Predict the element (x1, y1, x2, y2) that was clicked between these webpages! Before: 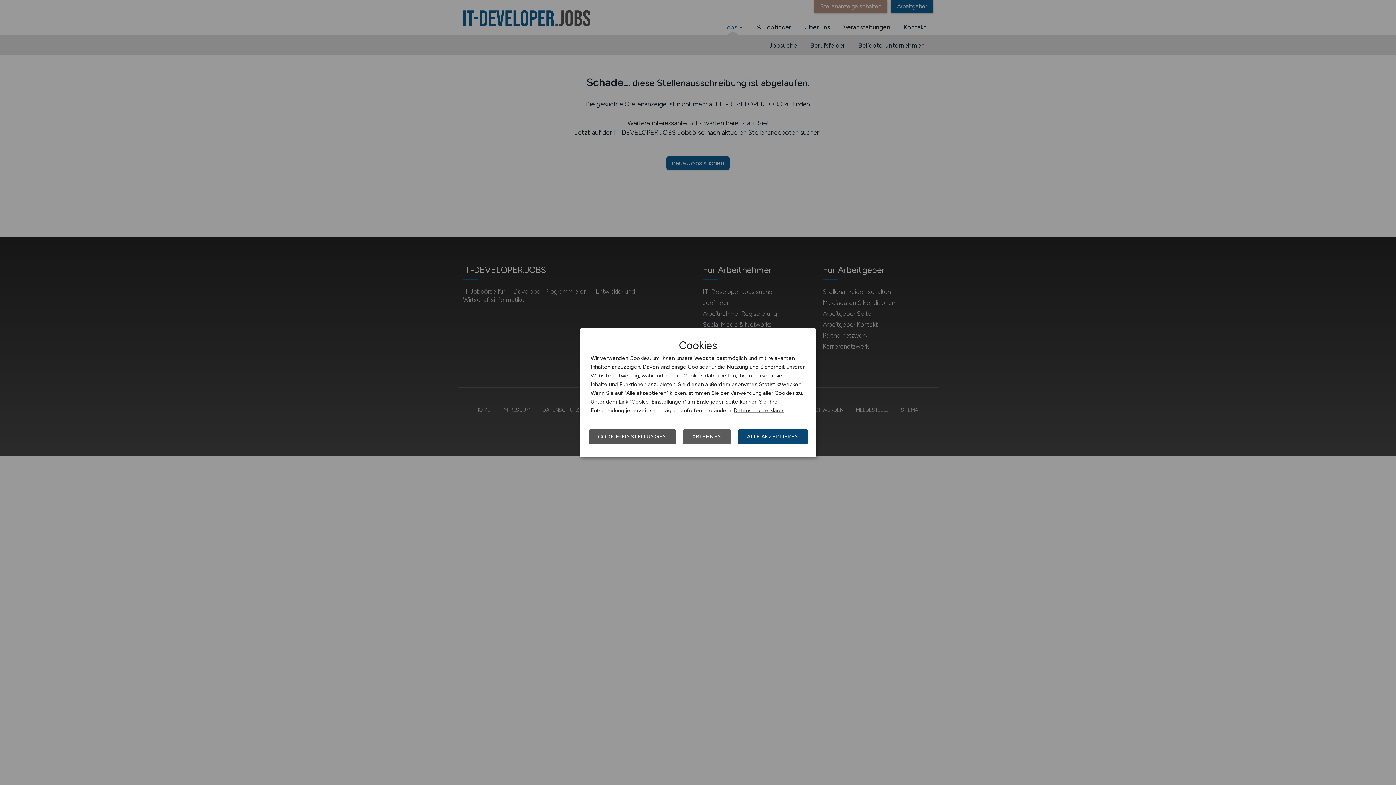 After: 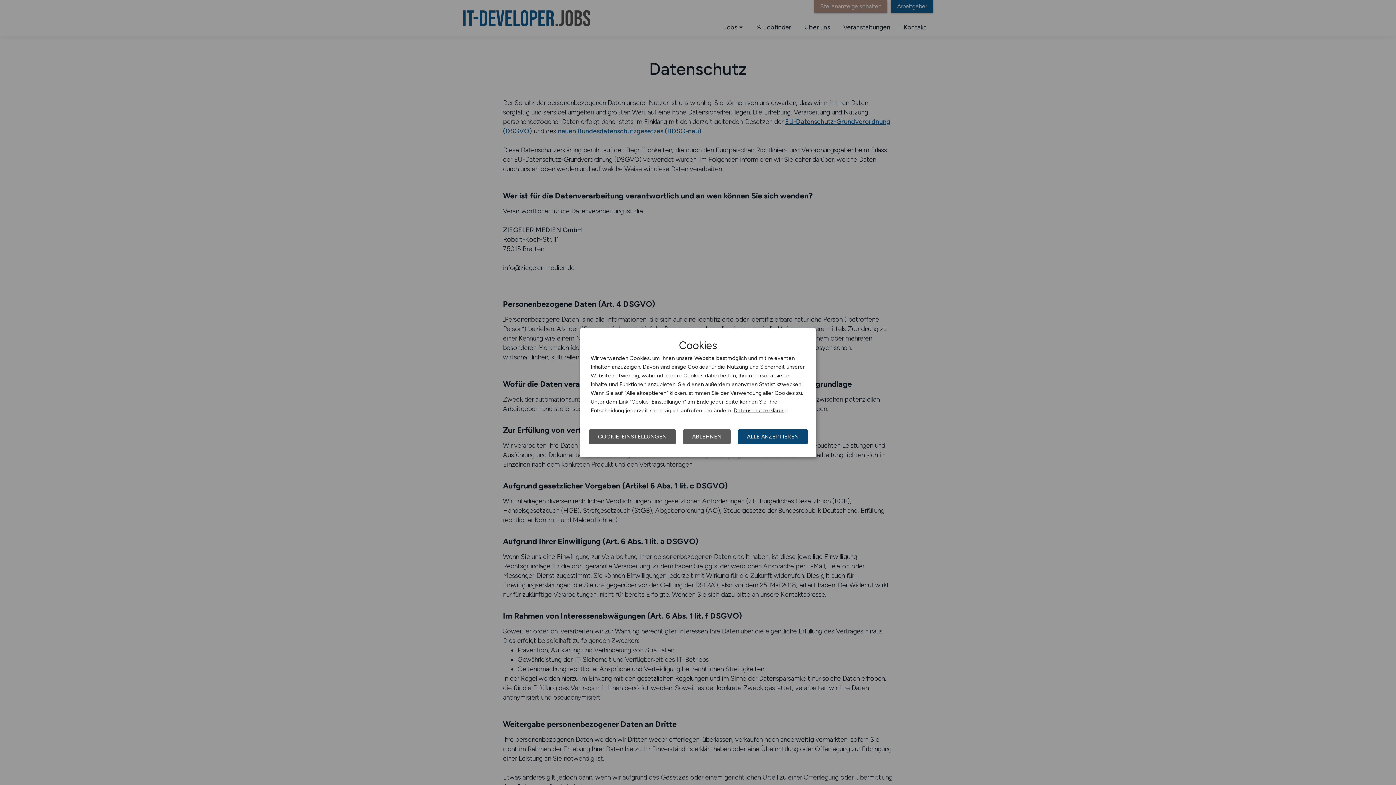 Action: label: Datenschutzerklärung bbox: (733, 407, 788, 413)